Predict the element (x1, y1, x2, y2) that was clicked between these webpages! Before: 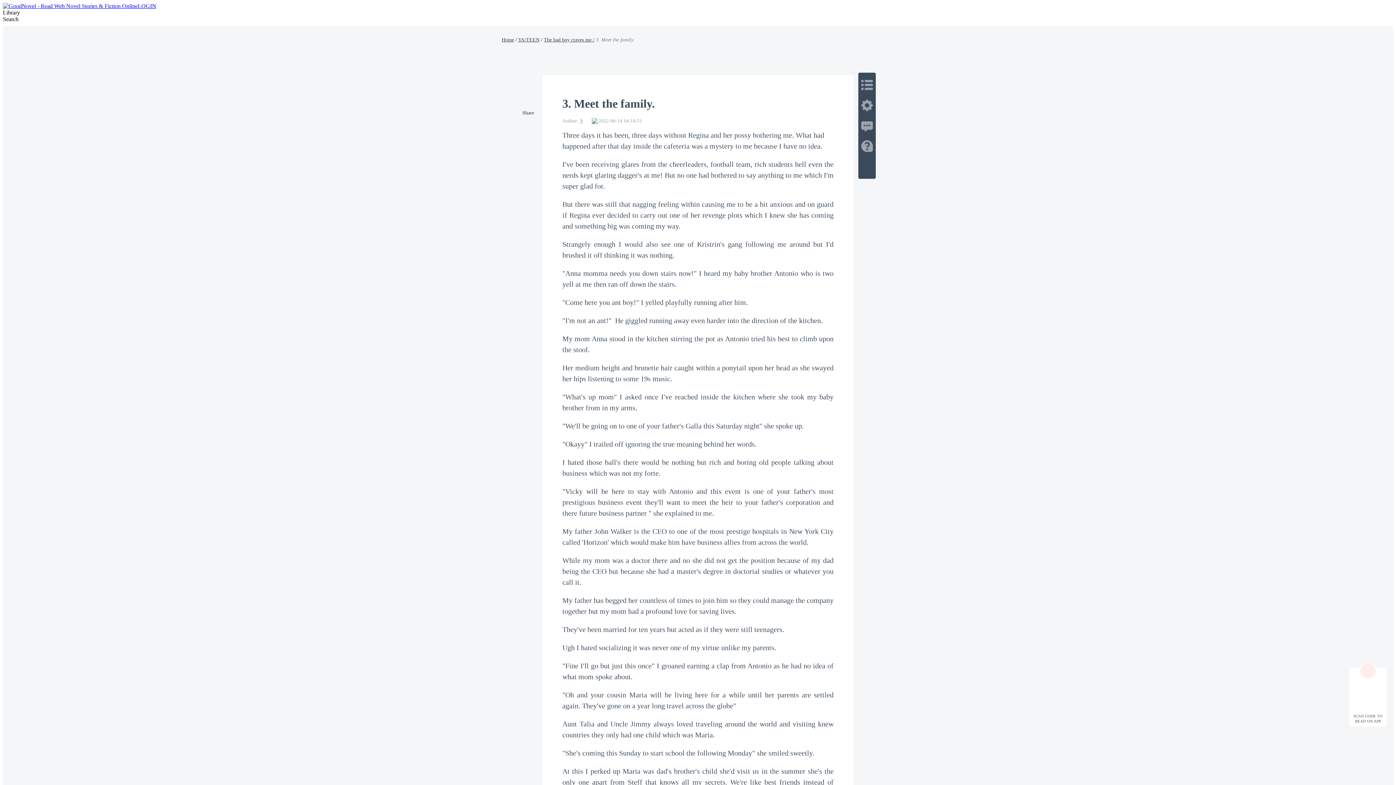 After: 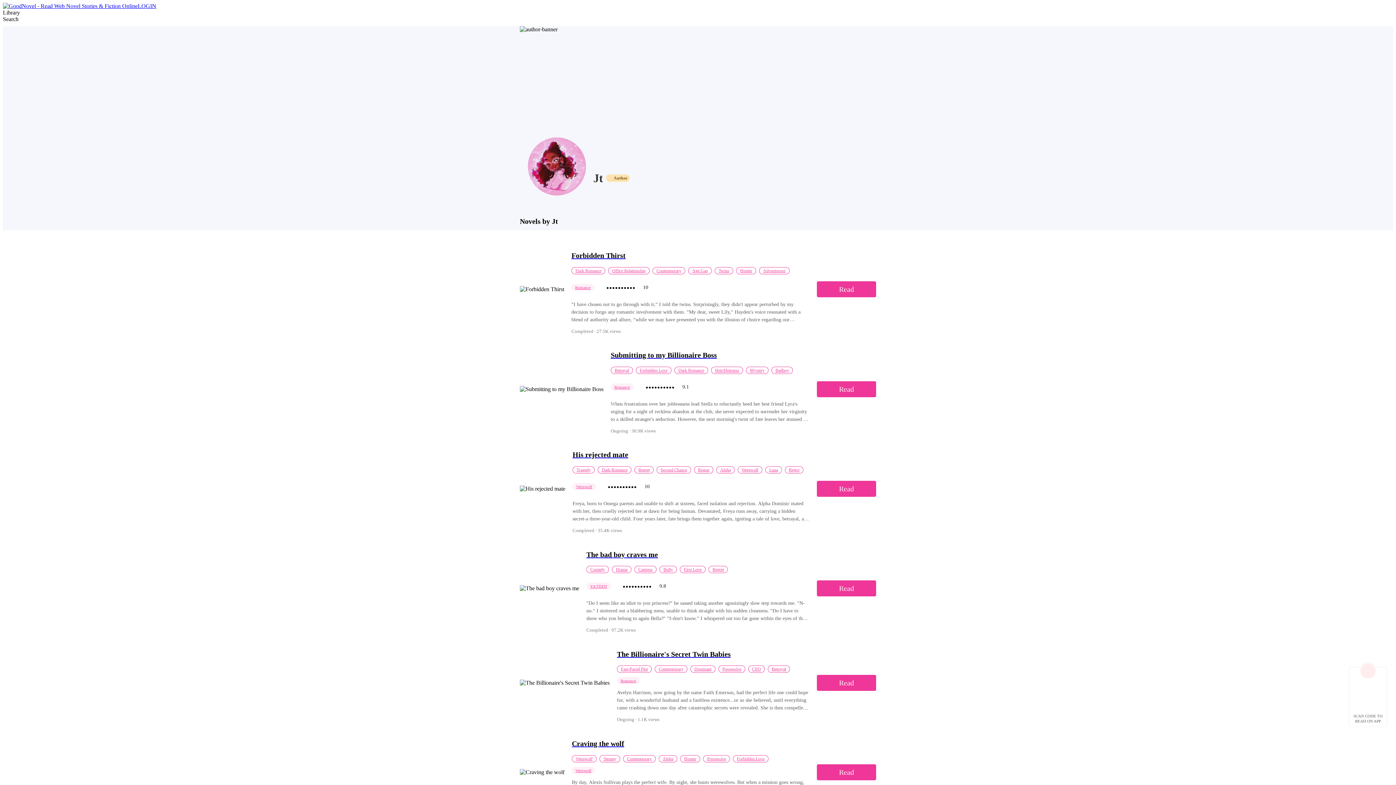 Action: bbox: (580, 118, 583, 123) label: Jt